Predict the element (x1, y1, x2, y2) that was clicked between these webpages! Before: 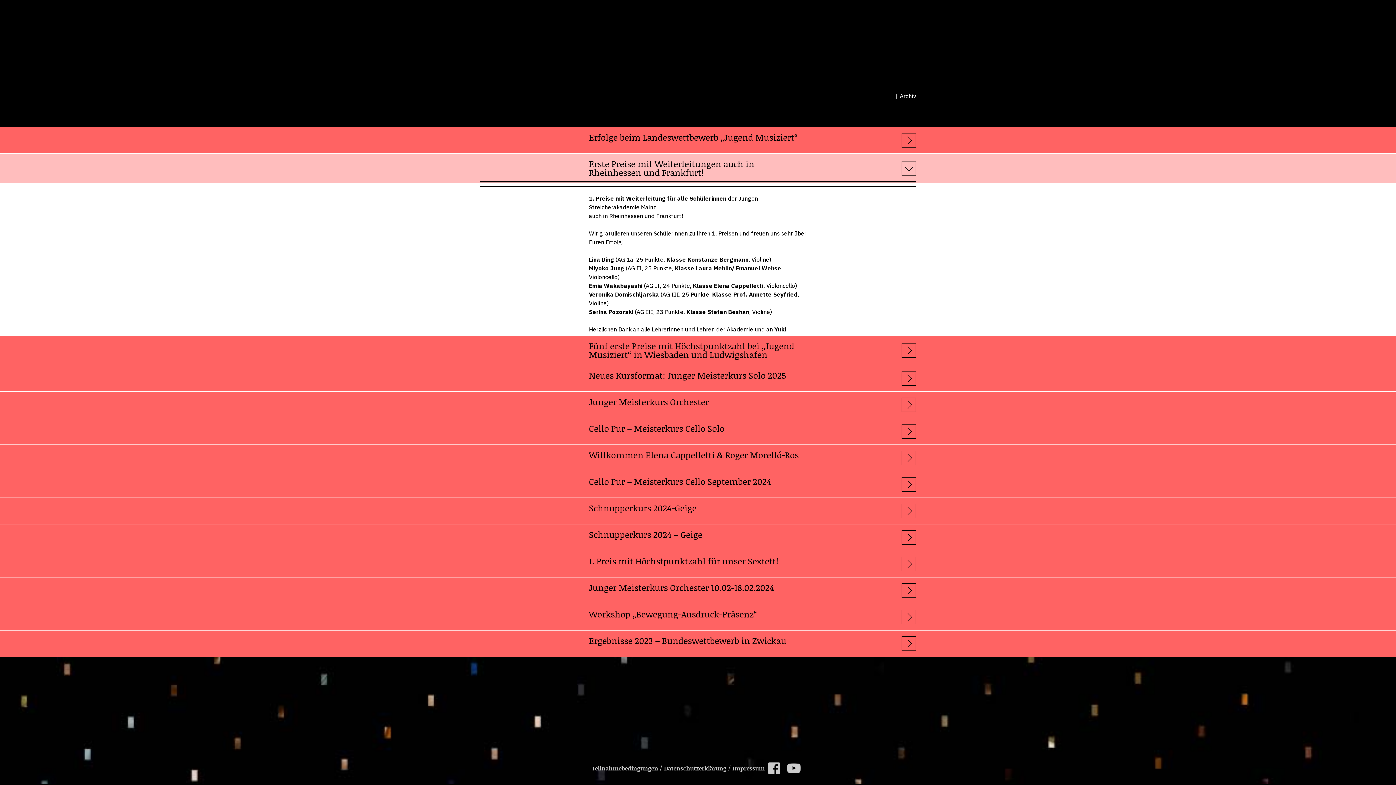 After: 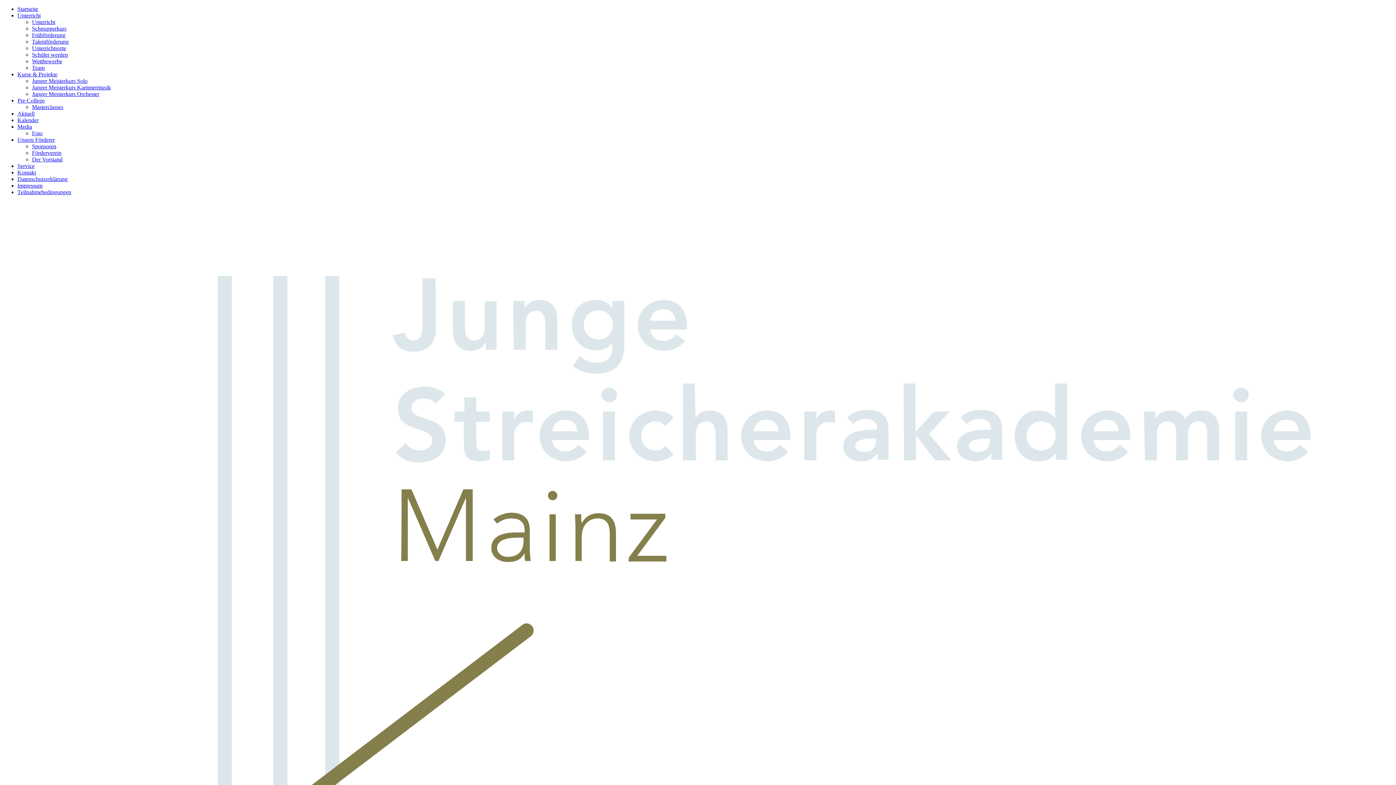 Action: bbox: (752, -27, 1240, 112)